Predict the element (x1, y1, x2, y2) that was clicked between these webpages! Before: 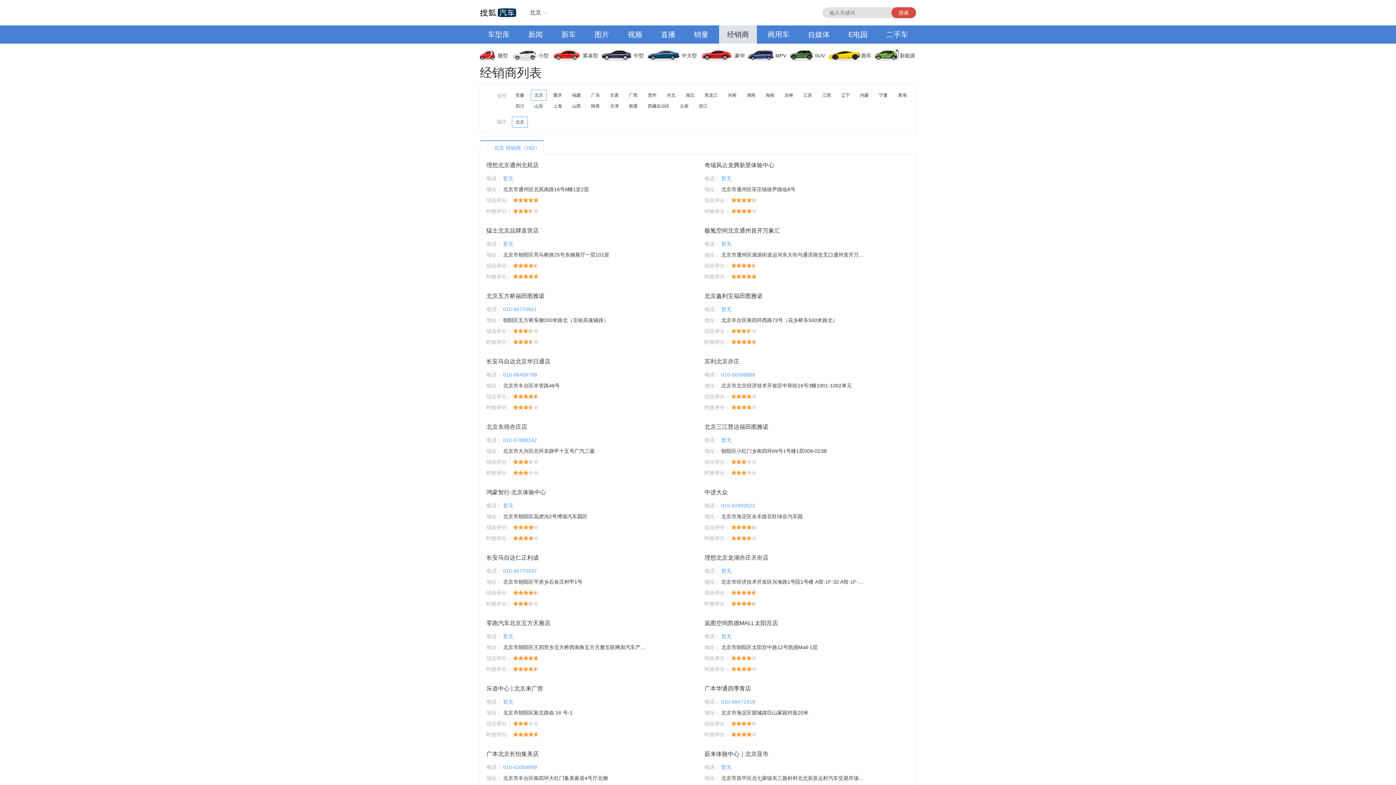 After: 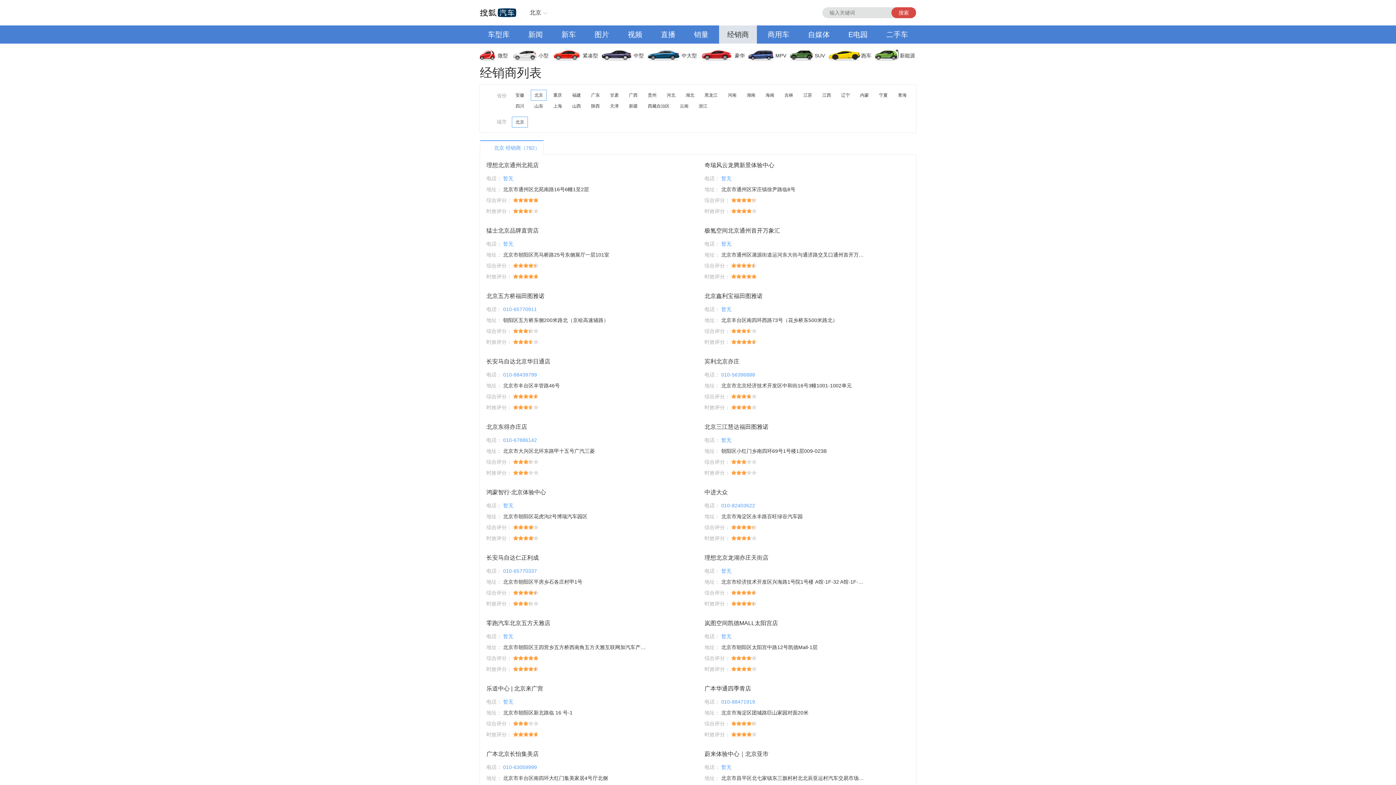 Action: label: 销量 bbox: (686, 25, 716, 43)